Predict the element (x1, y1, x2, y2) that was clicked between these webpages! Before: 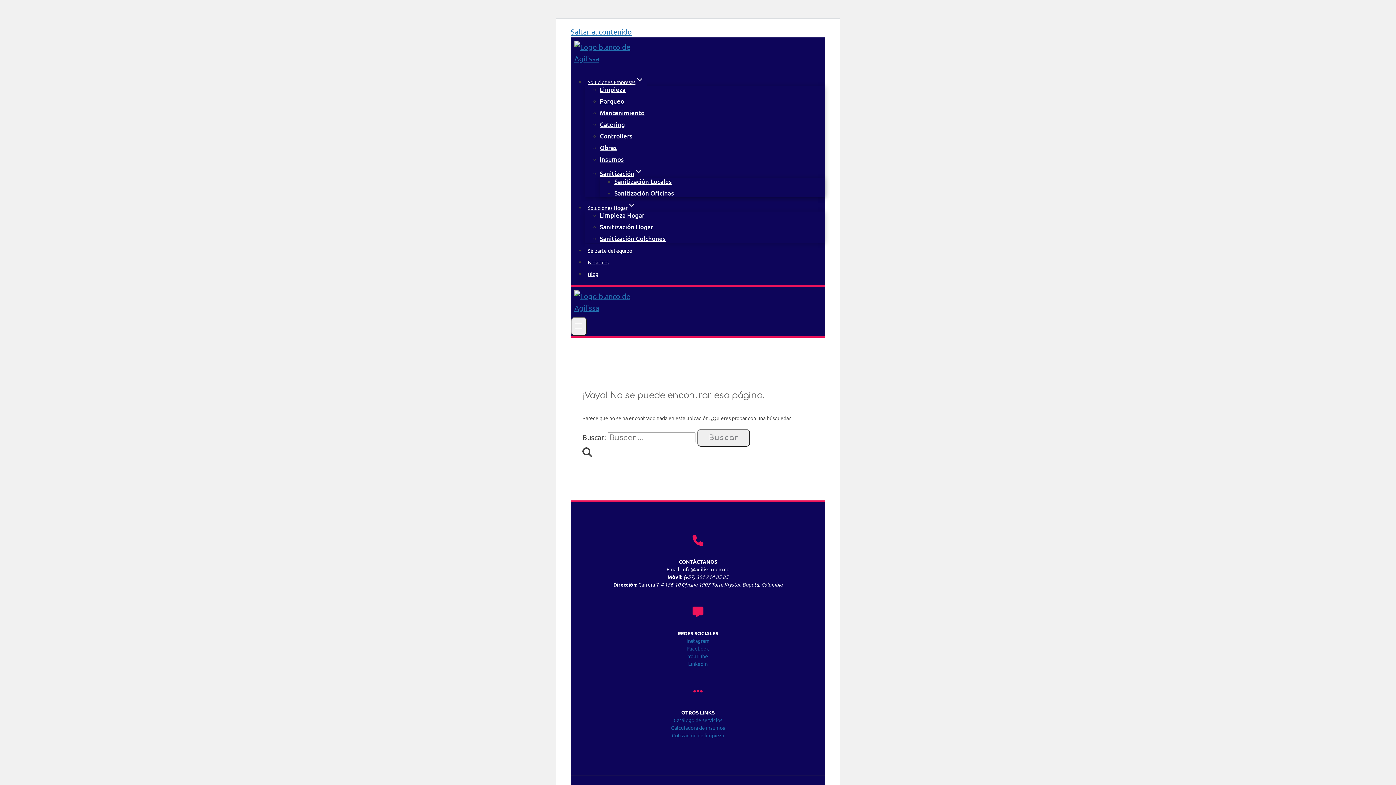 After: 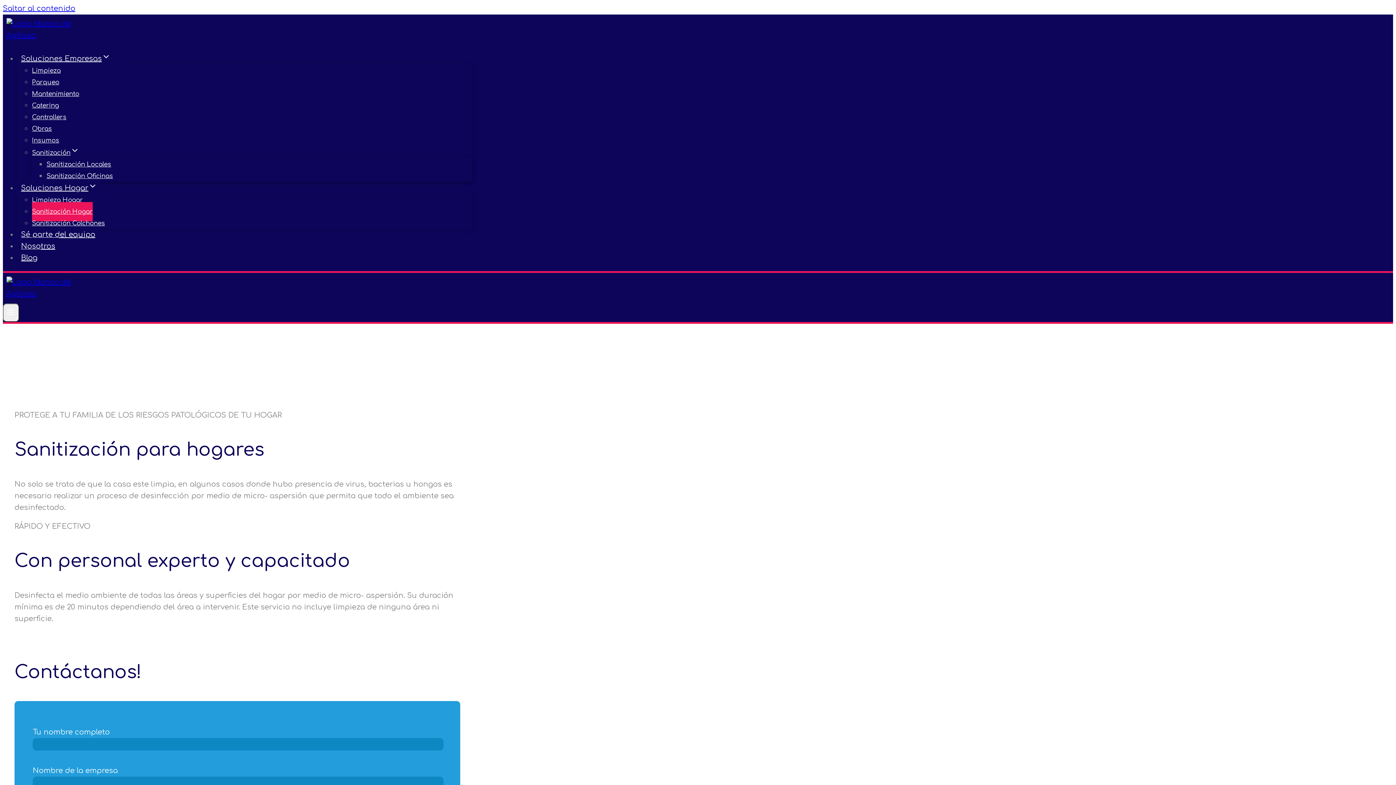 Action: label: Sanitización Hogar bbox: (600, 216, 653, 237)